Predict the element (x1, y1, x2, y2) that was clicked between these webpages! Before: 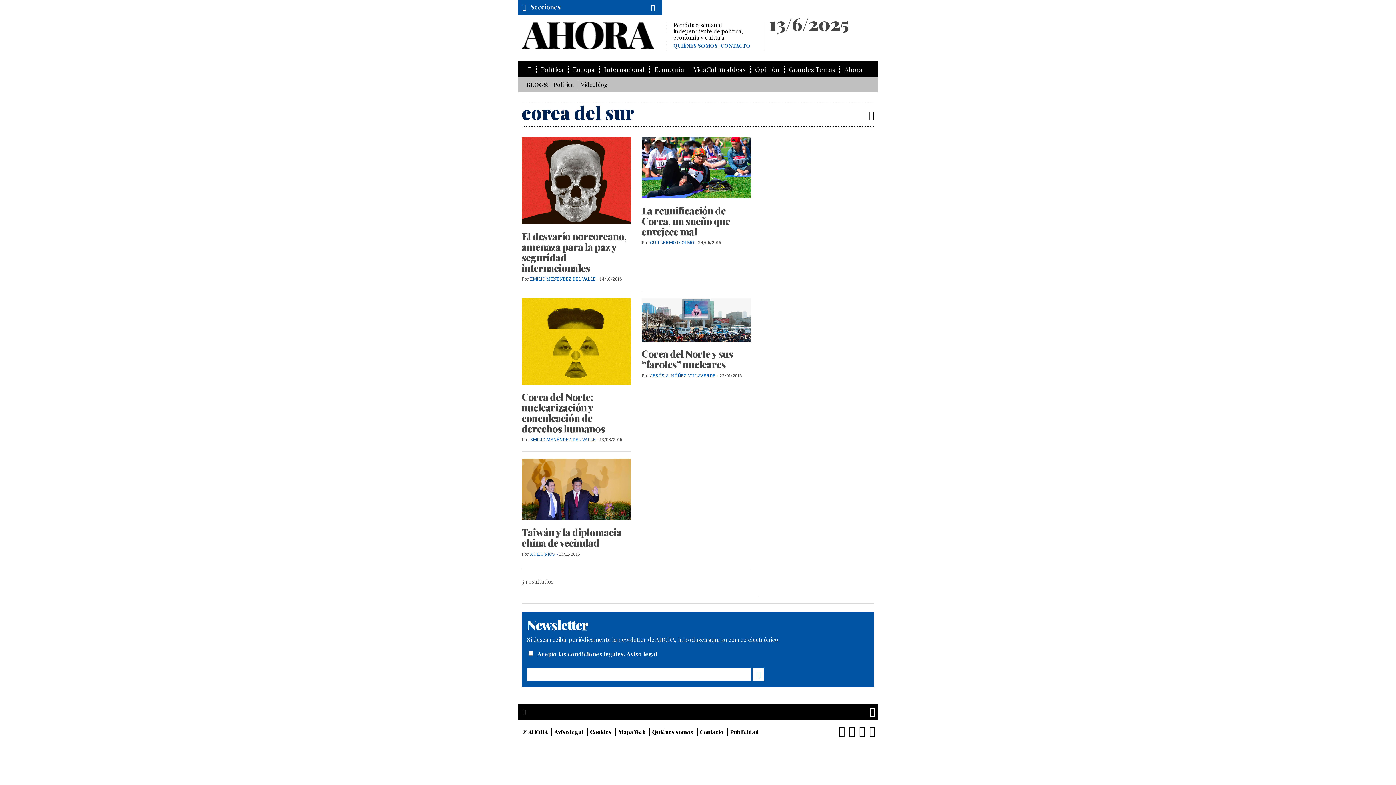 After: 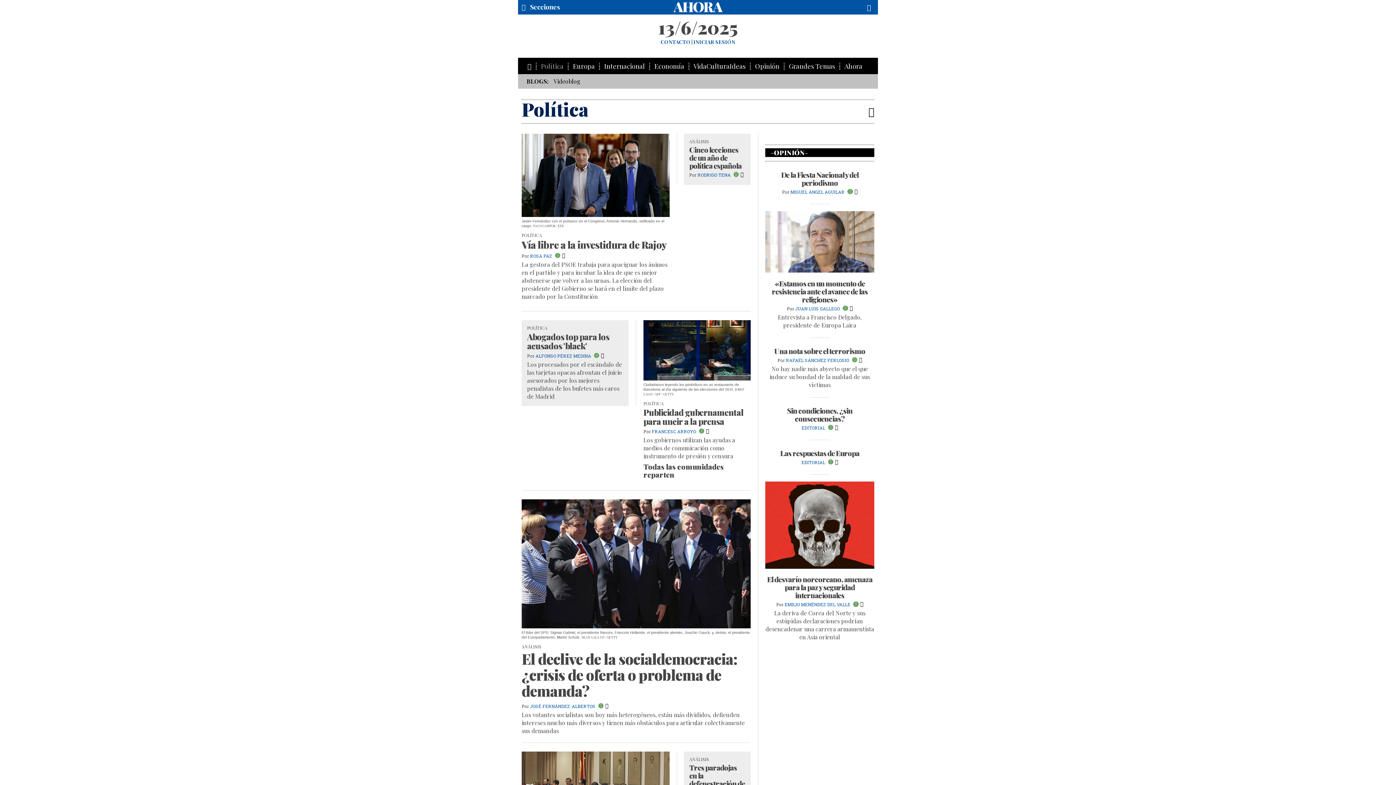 Action: label: Política bbox: (536, 66, 568, 73)